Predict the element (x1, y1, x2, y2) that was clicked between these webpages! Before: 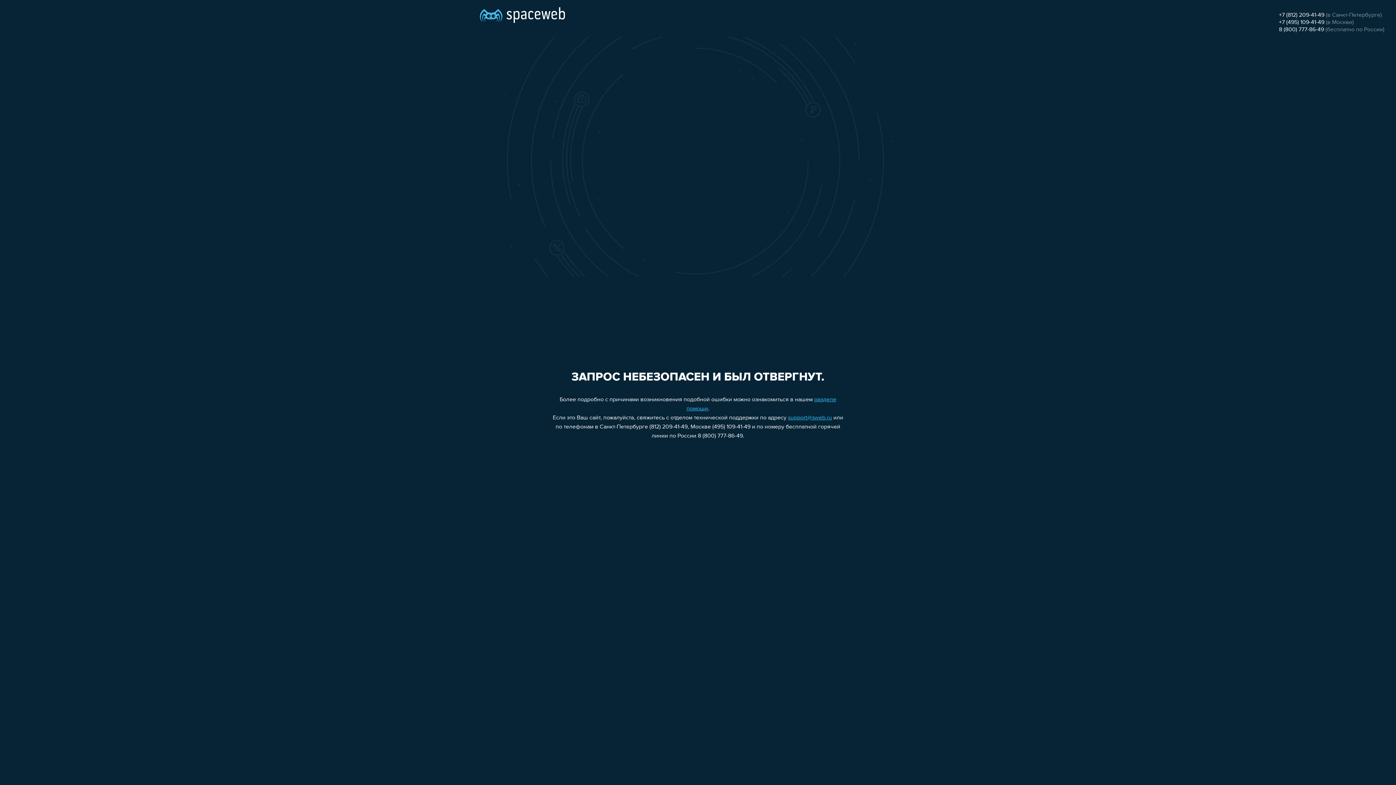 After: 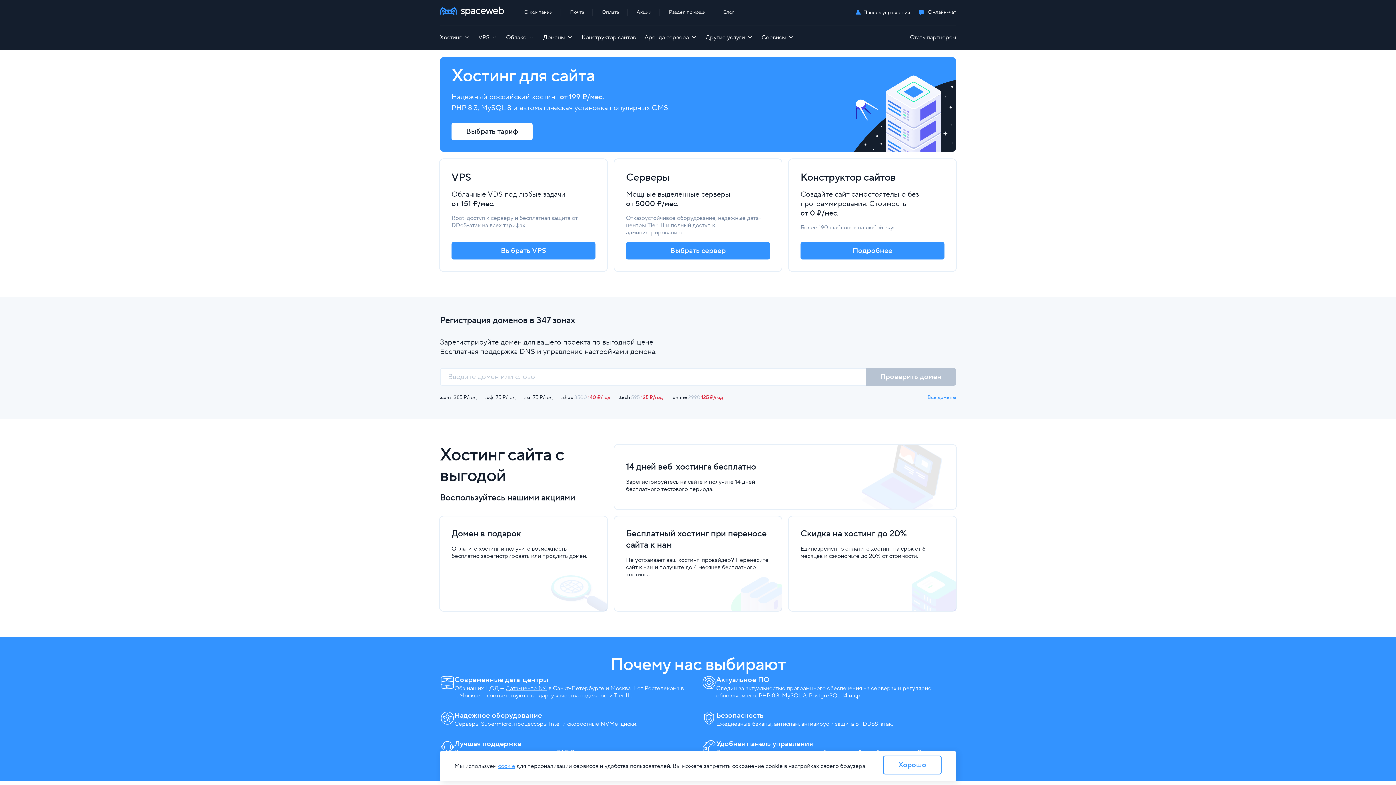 Action: bbox: (480, 0, 565, 25)